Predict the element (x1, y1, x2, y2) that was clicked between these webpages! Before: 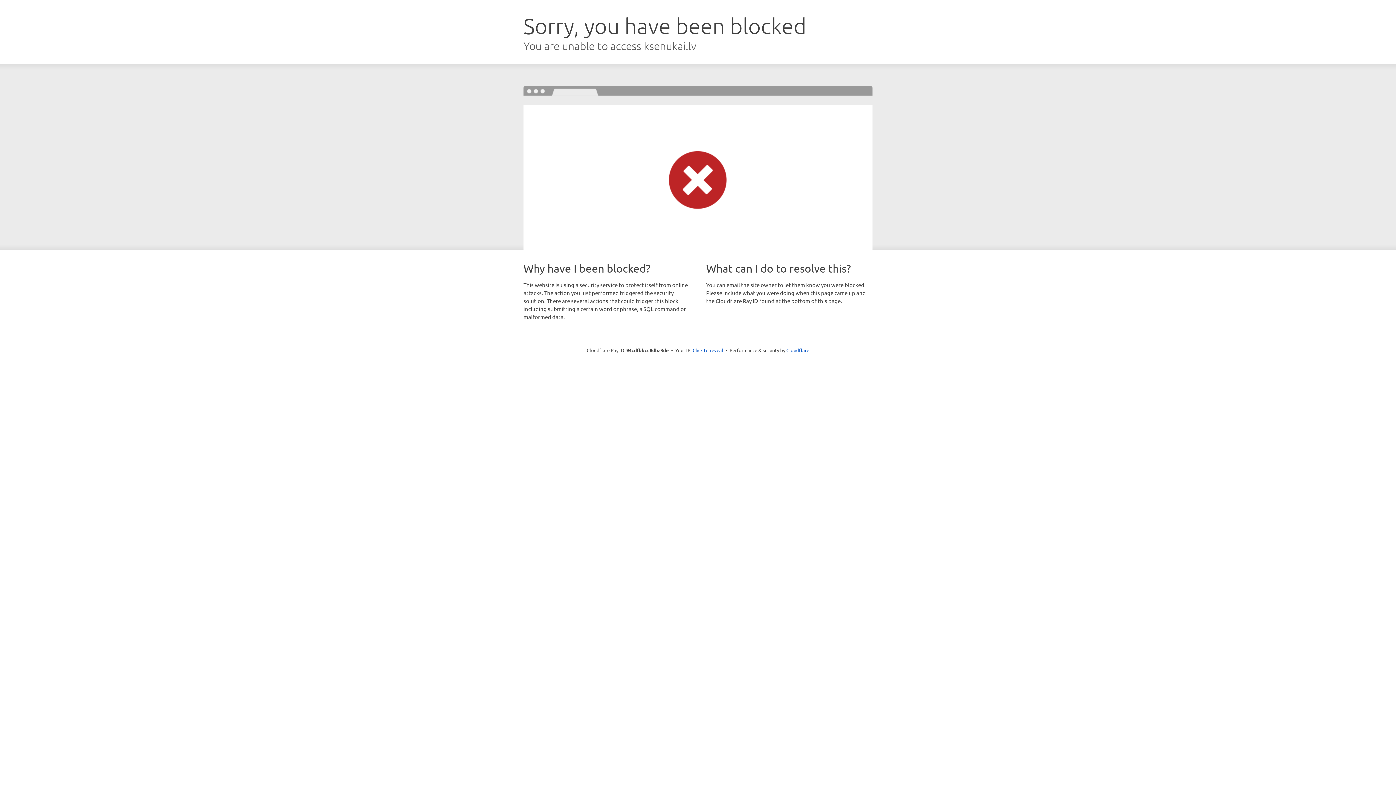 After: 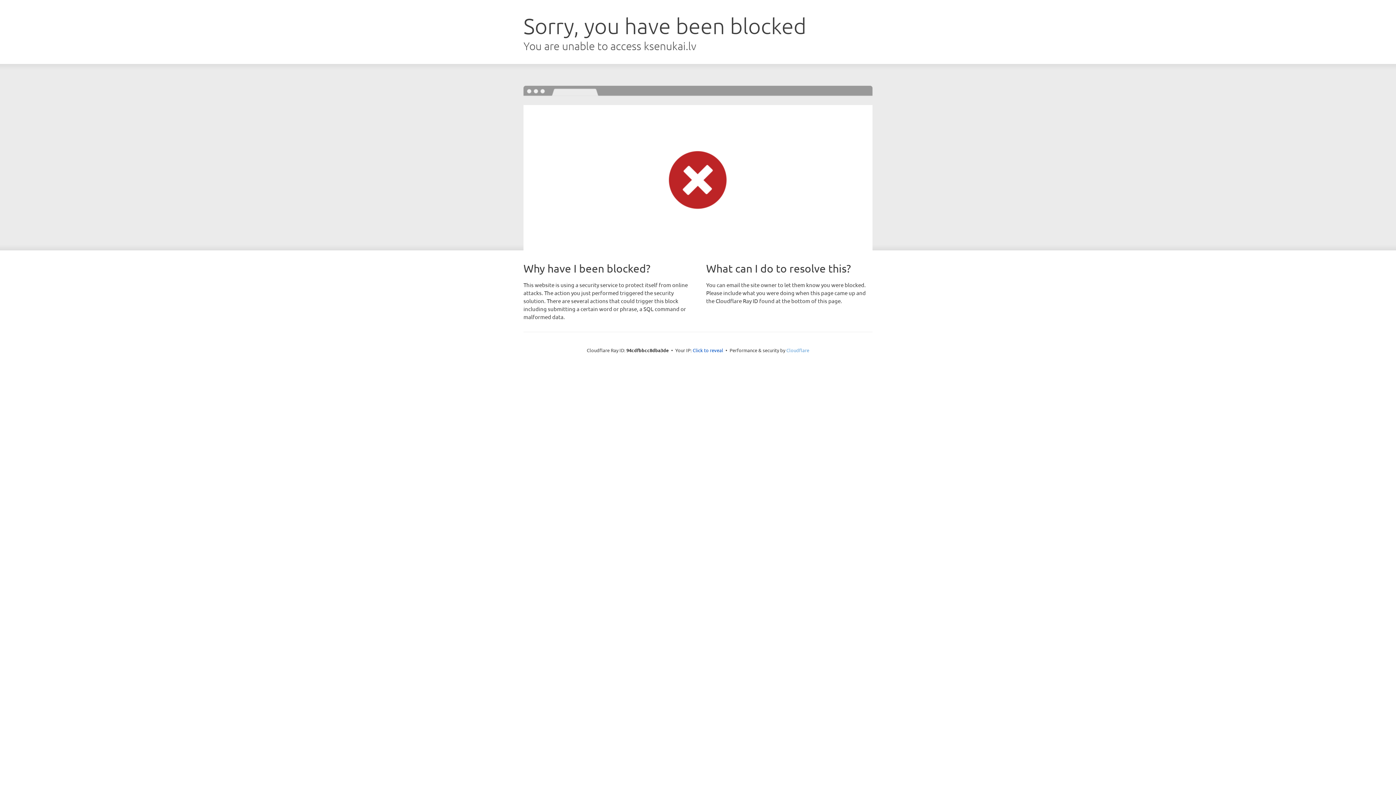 Action: label: Cloudflare bbox: (786, 347, 809, 353)